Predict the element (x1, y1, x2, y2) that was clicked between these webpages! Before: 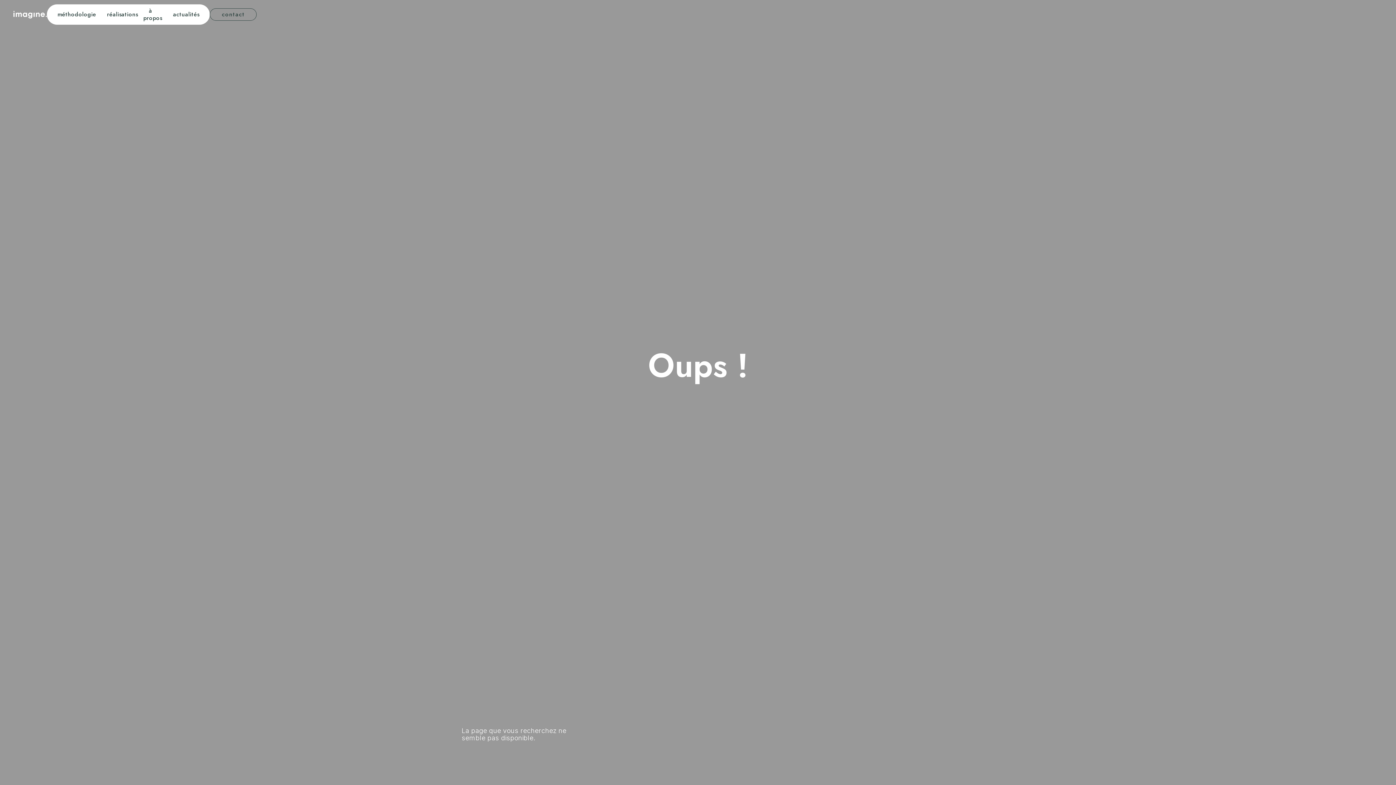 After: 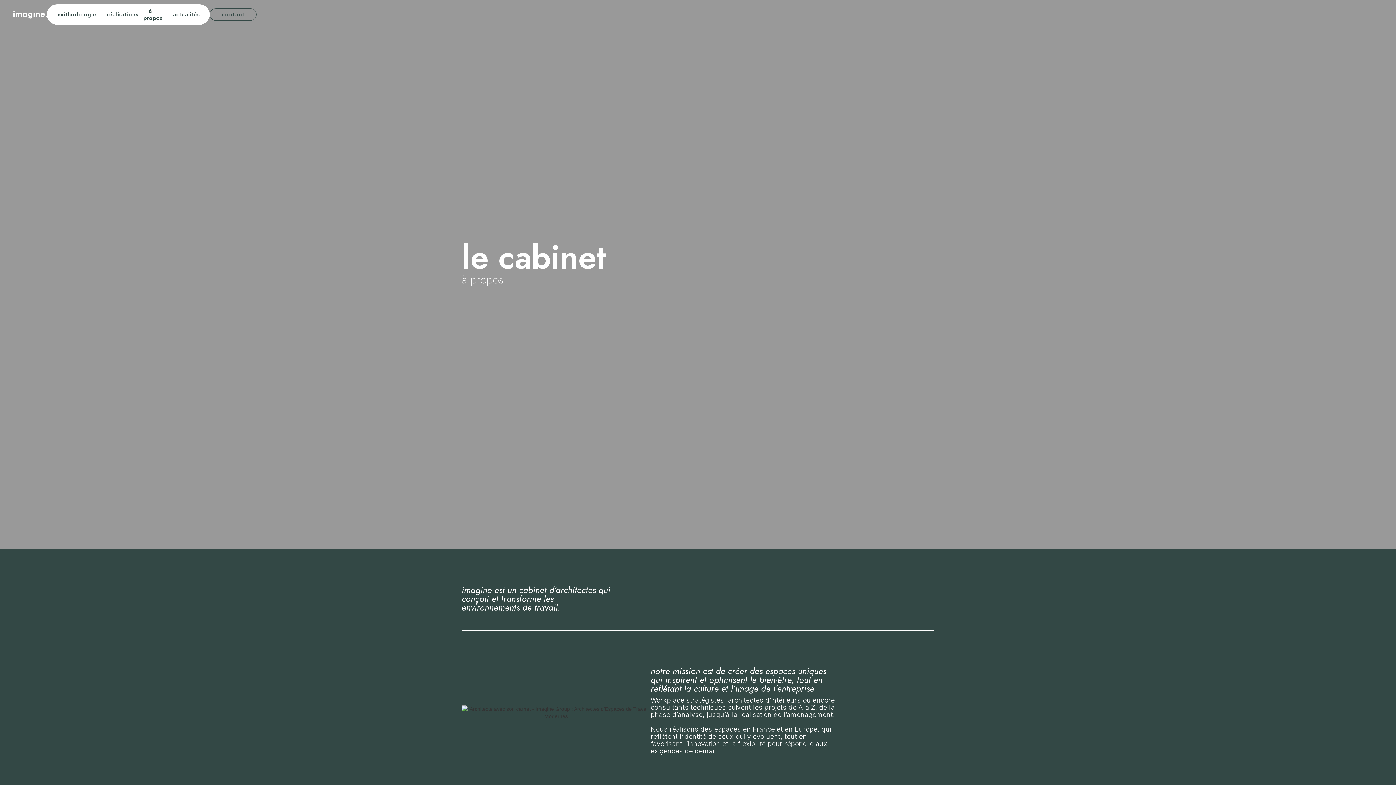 Action: label: à propos bbox: (143, 4, 165, 24)